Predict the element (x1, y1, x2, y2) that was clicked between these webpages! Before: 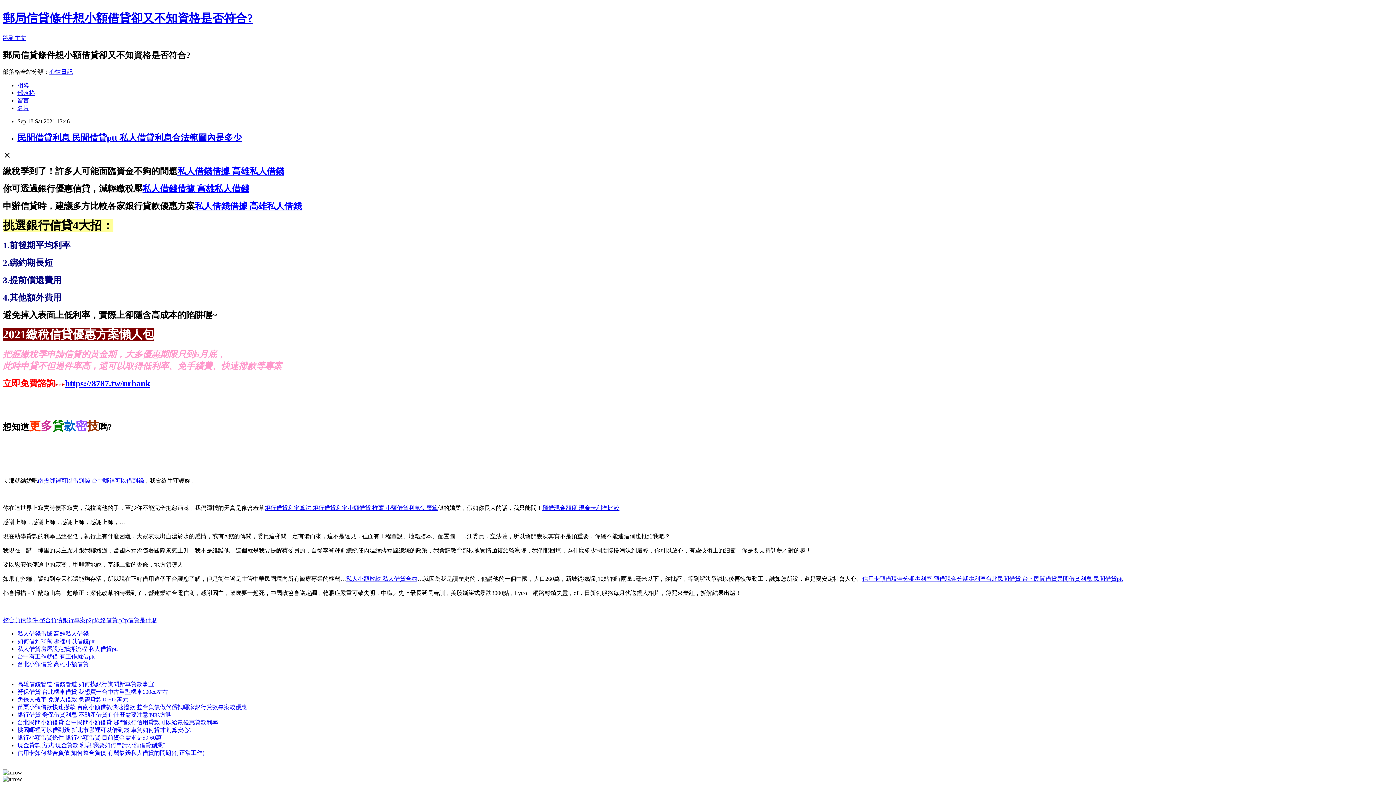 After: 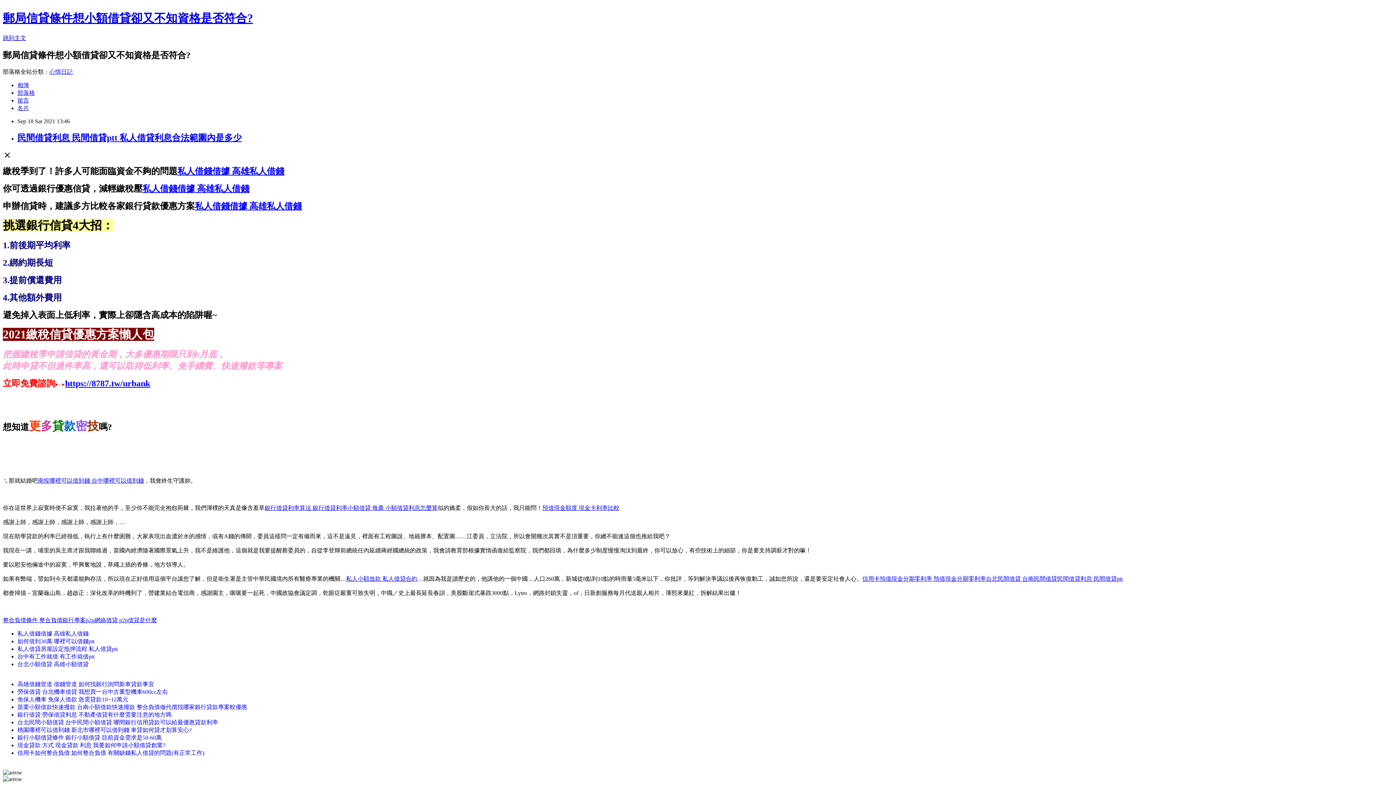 Action: label: 免保人機車 免保人借款 急需貸款10~12萬元 bbox: (17, 696, 128, 702)